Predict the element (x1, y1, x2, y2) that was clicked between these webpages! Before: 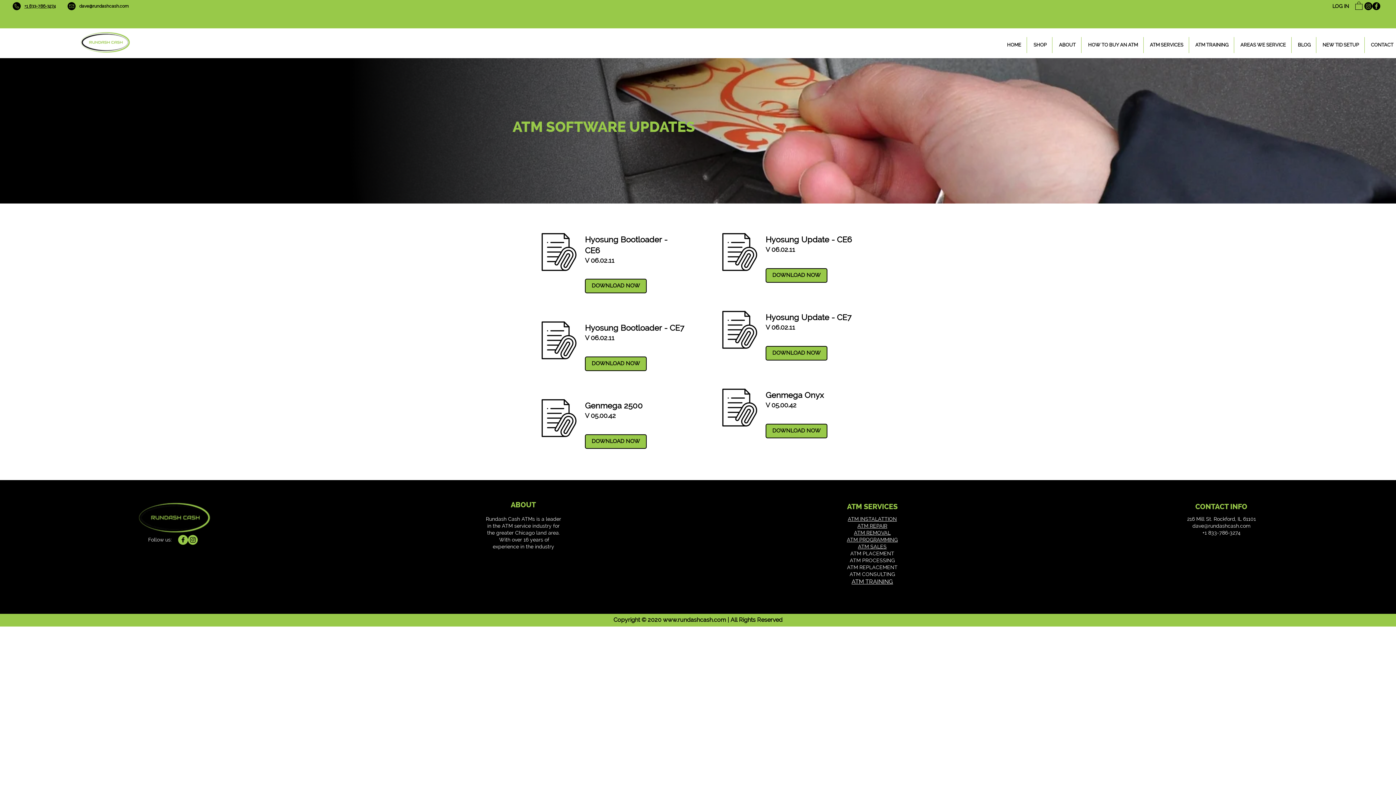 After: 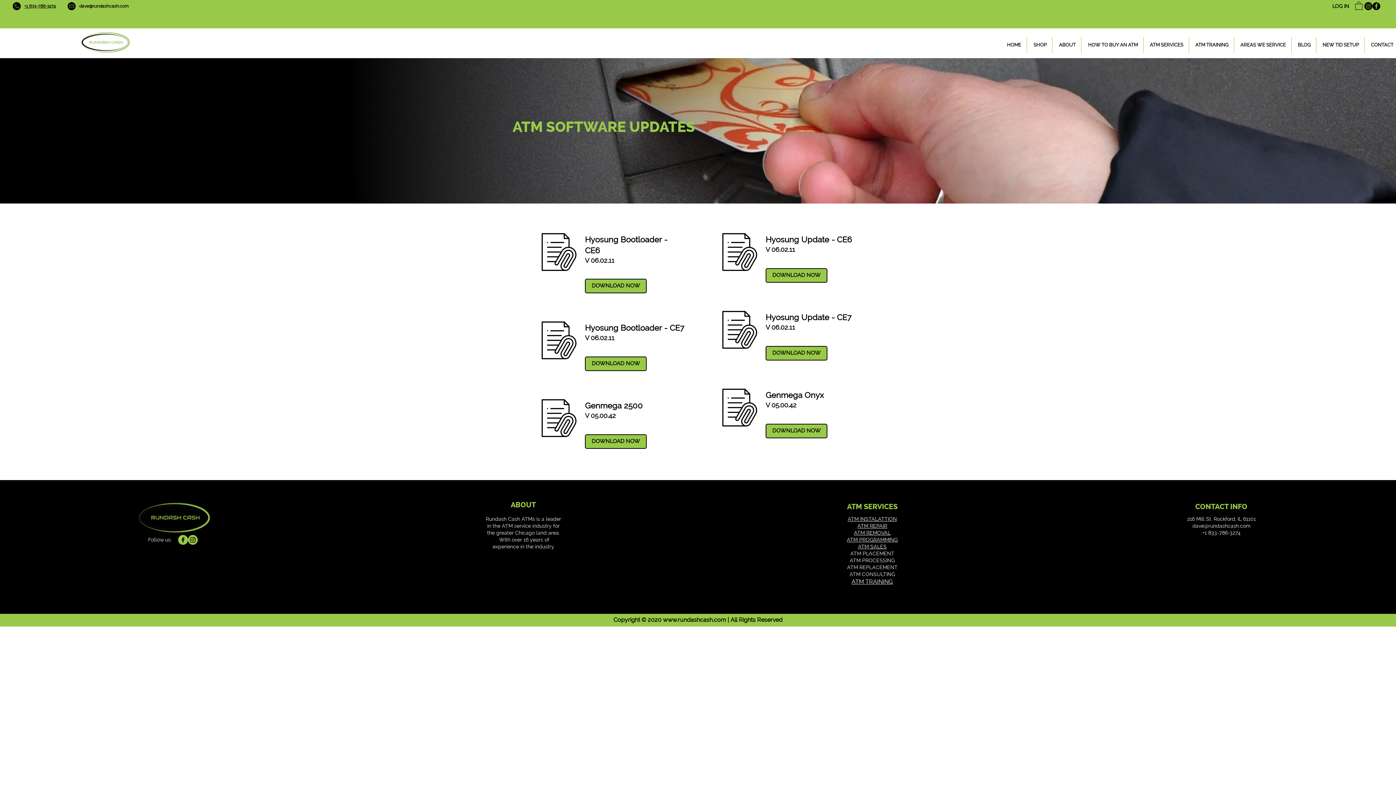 Action: bbox: (1372, 2, 1380, 10) label: facebook